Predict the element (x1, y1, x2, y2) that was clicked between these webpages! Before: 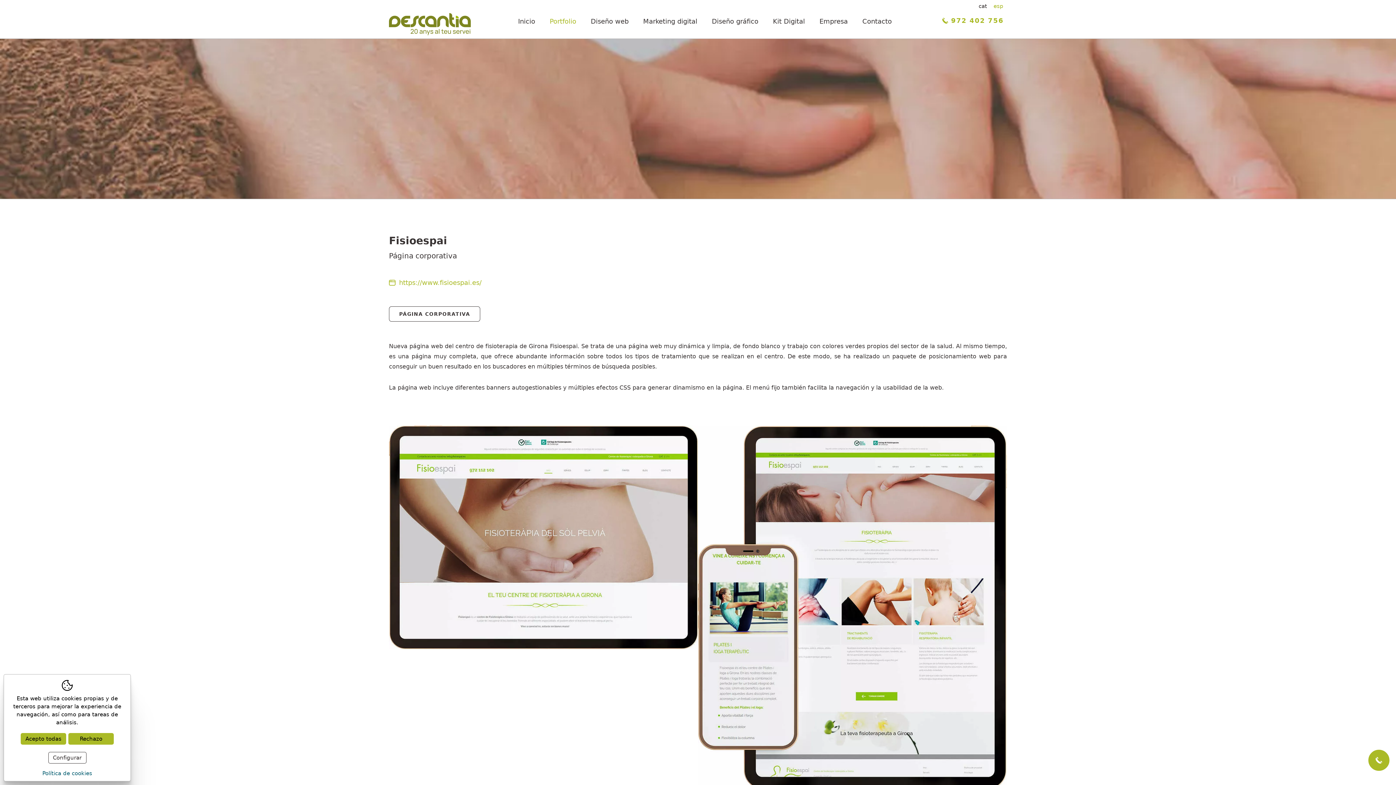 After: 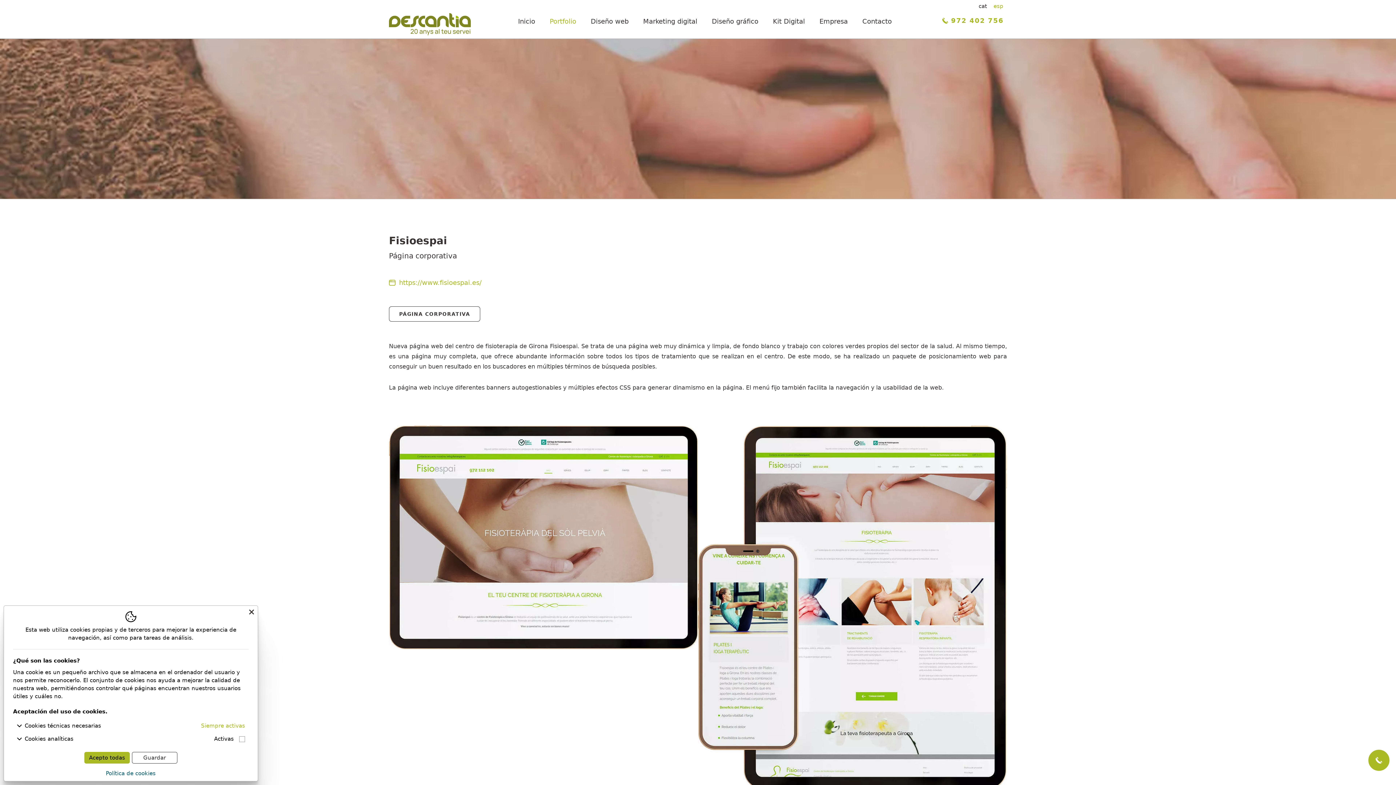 Action: label: Configurar bbox: (48, 752, 86, 764)